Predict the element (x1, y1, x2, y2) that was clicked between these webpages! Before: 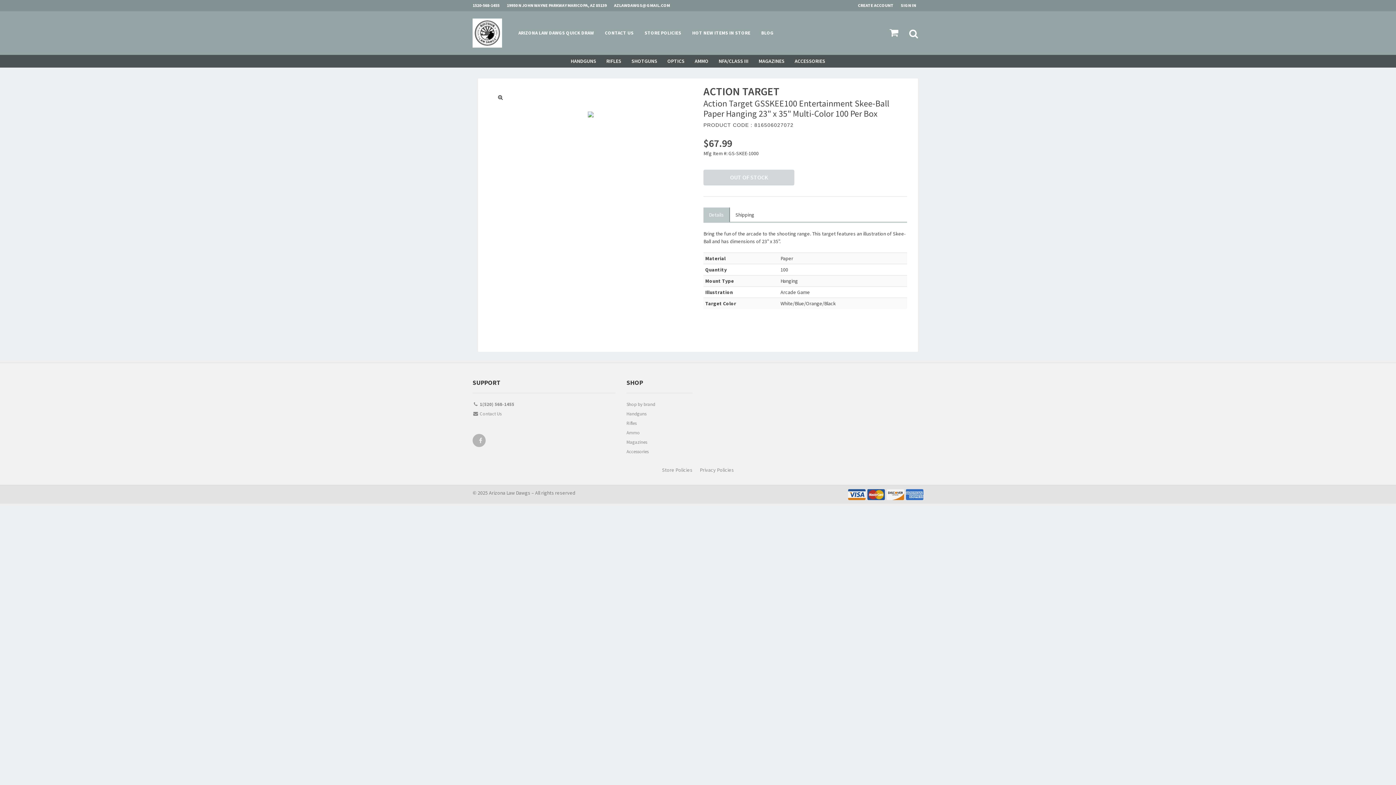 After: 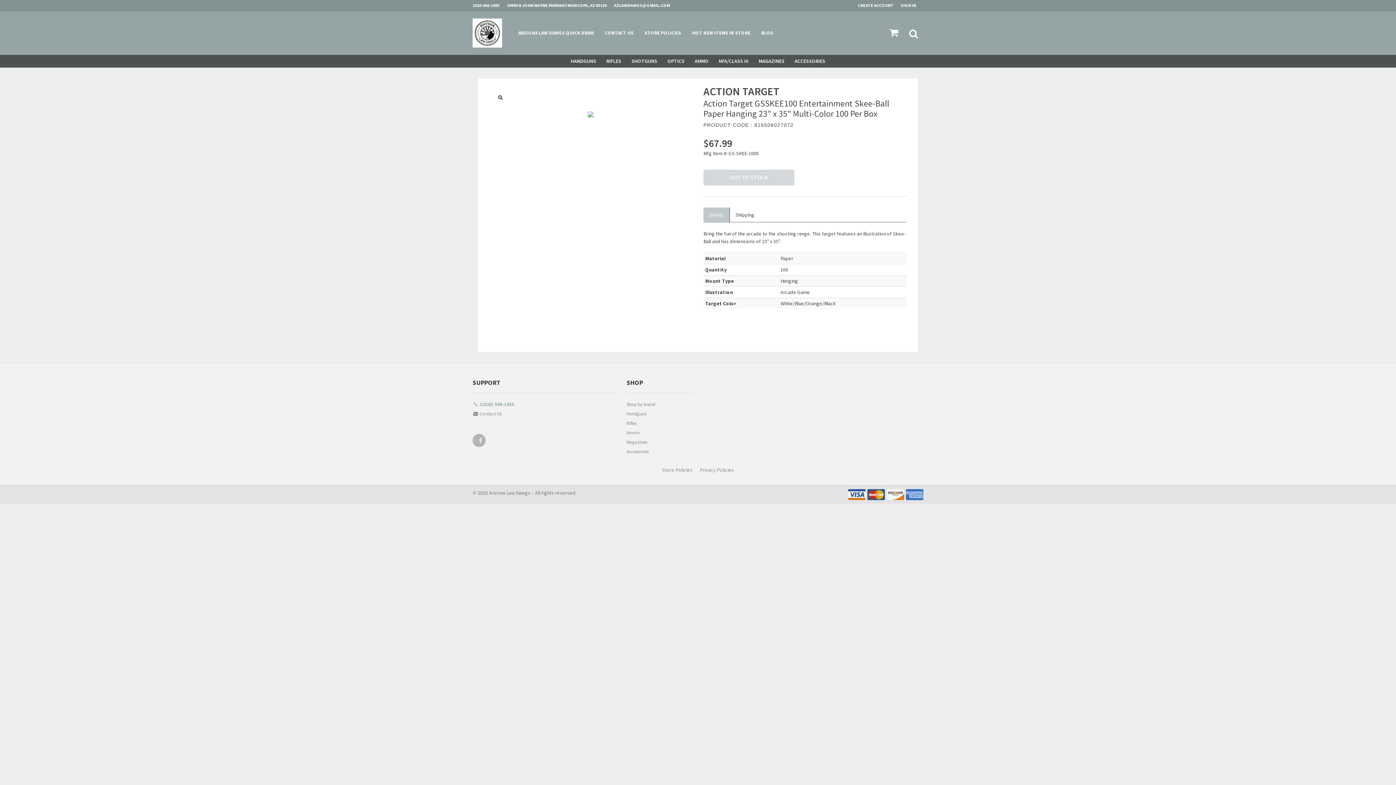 Action: label:  1(520) 568-1455 bbox: (472, 400, 615, 410)